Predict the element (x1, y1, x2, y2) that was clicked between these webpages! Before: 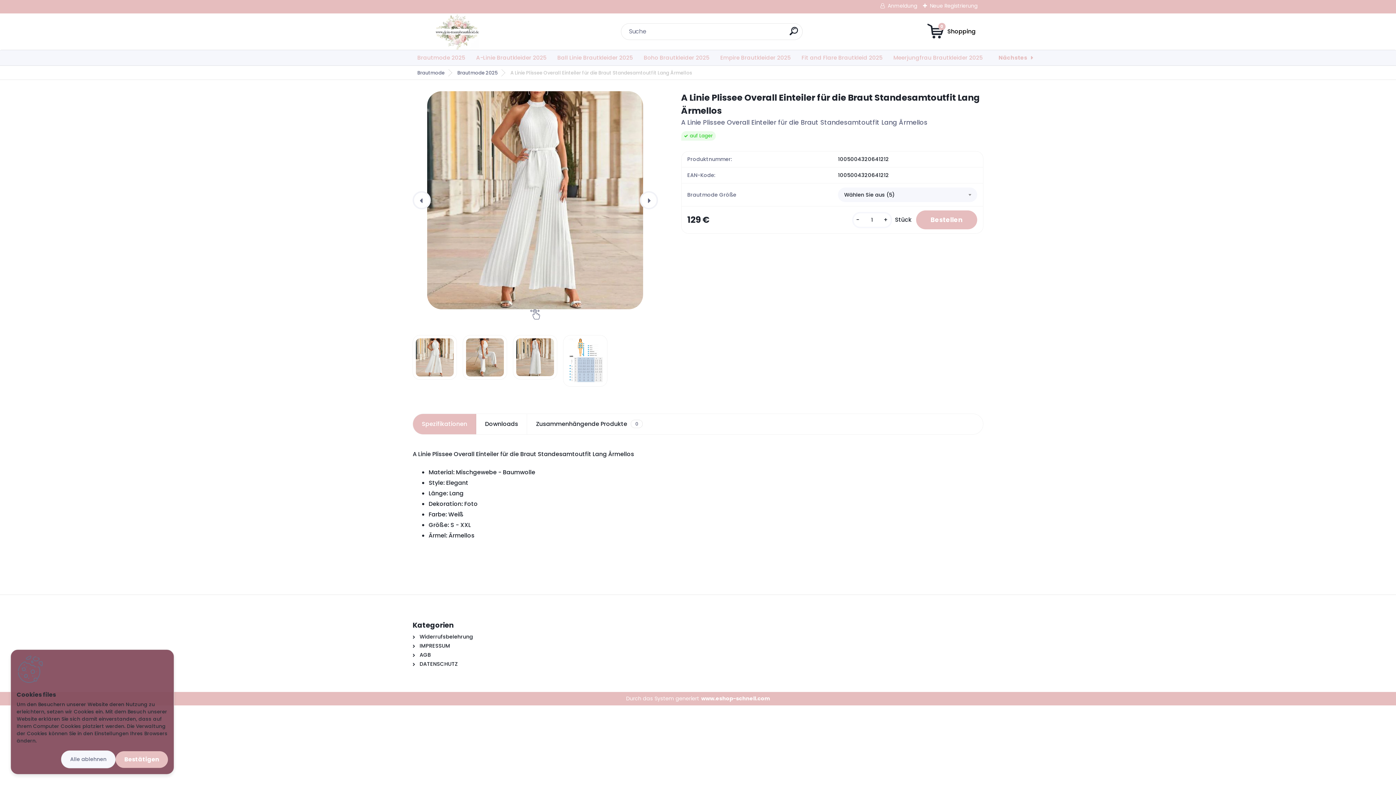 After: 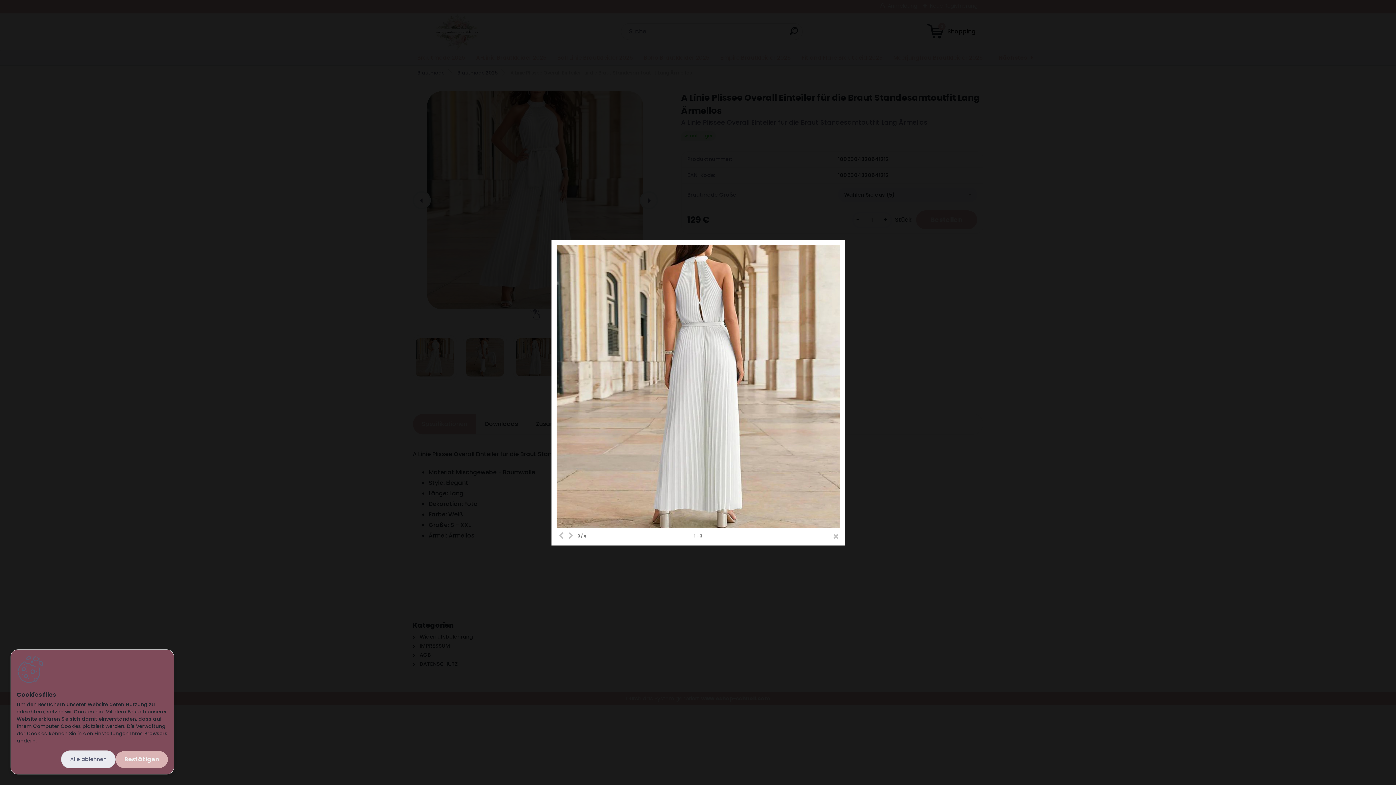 Action: bbox: (513, 335, 557, 379)